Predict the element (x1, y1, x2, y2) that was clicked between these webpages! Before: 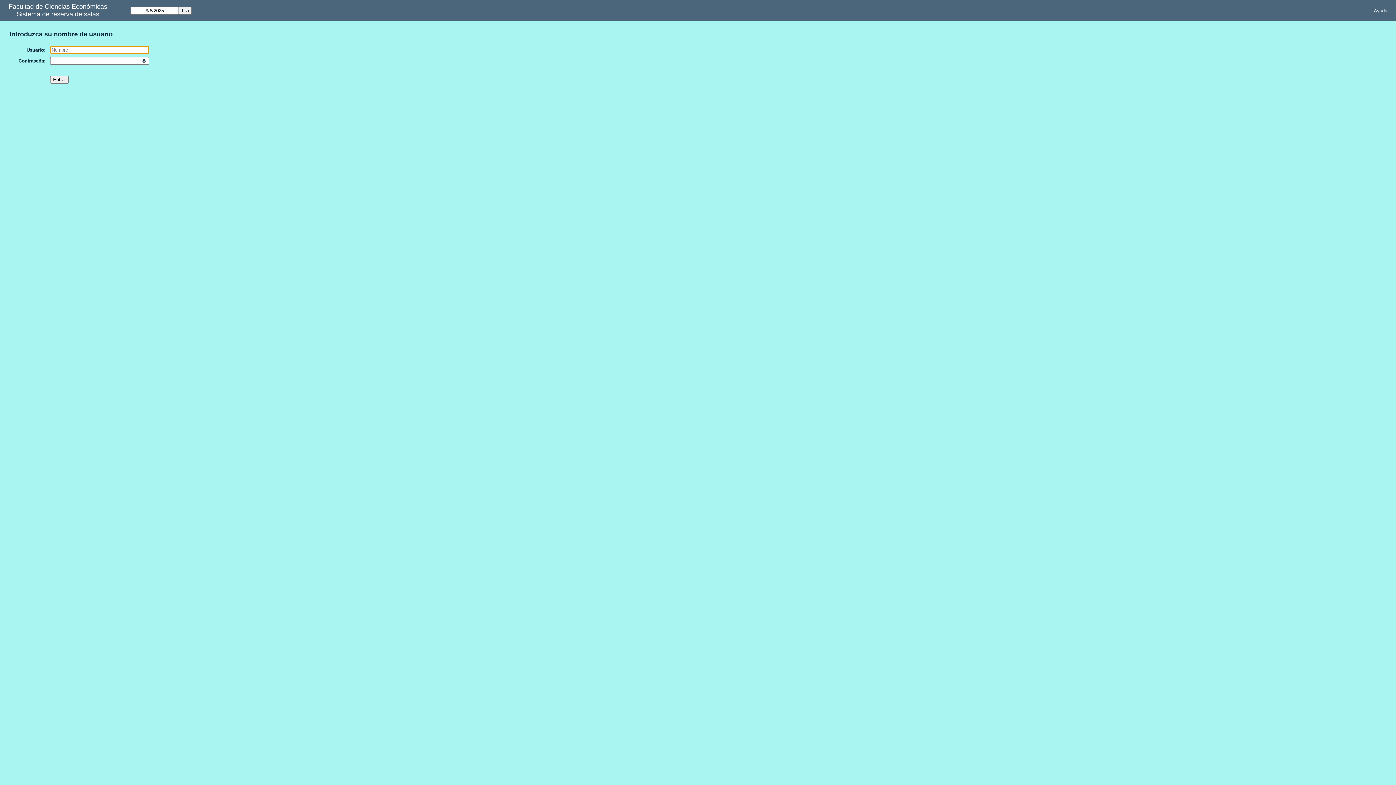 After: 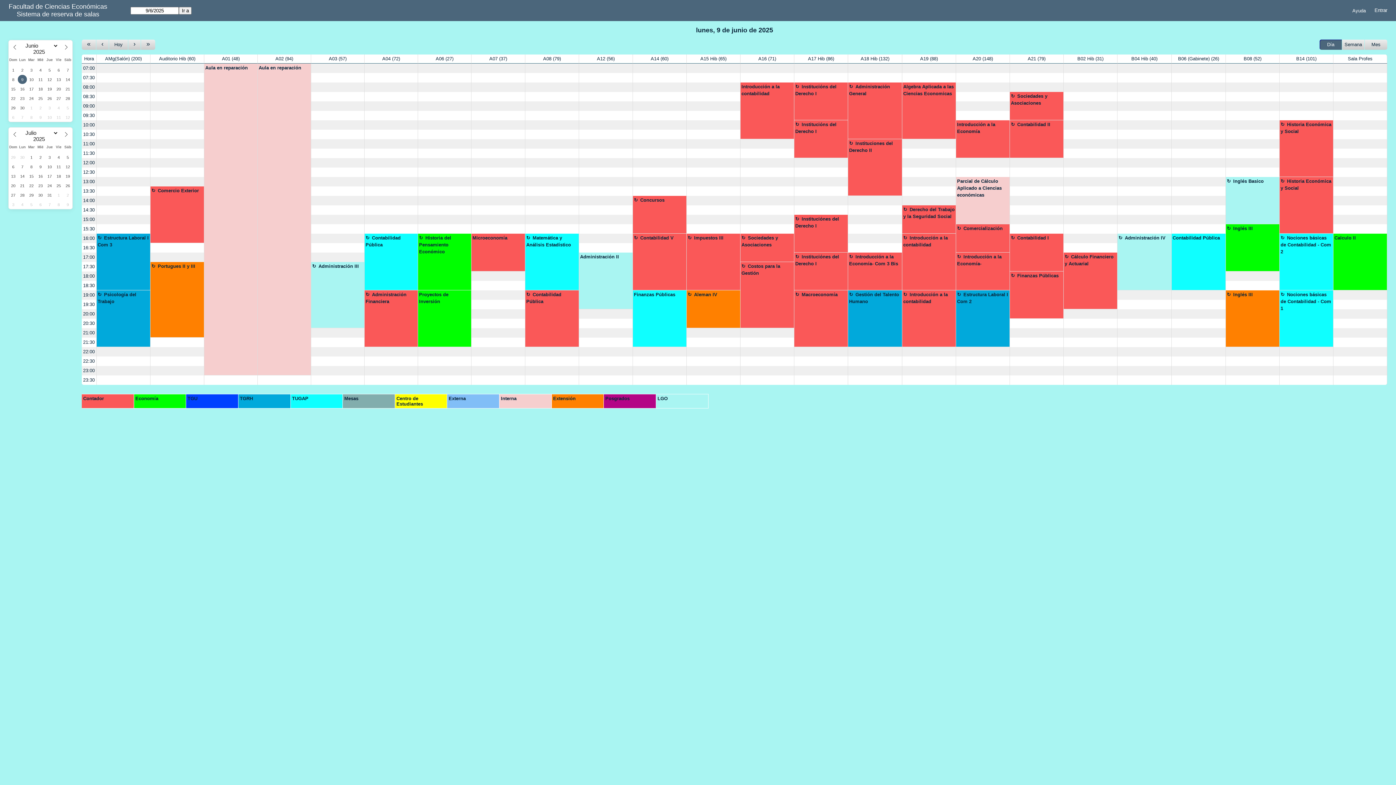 Action: bbox: (16, 10, 99, 18) label: Sistema de reserva de salas